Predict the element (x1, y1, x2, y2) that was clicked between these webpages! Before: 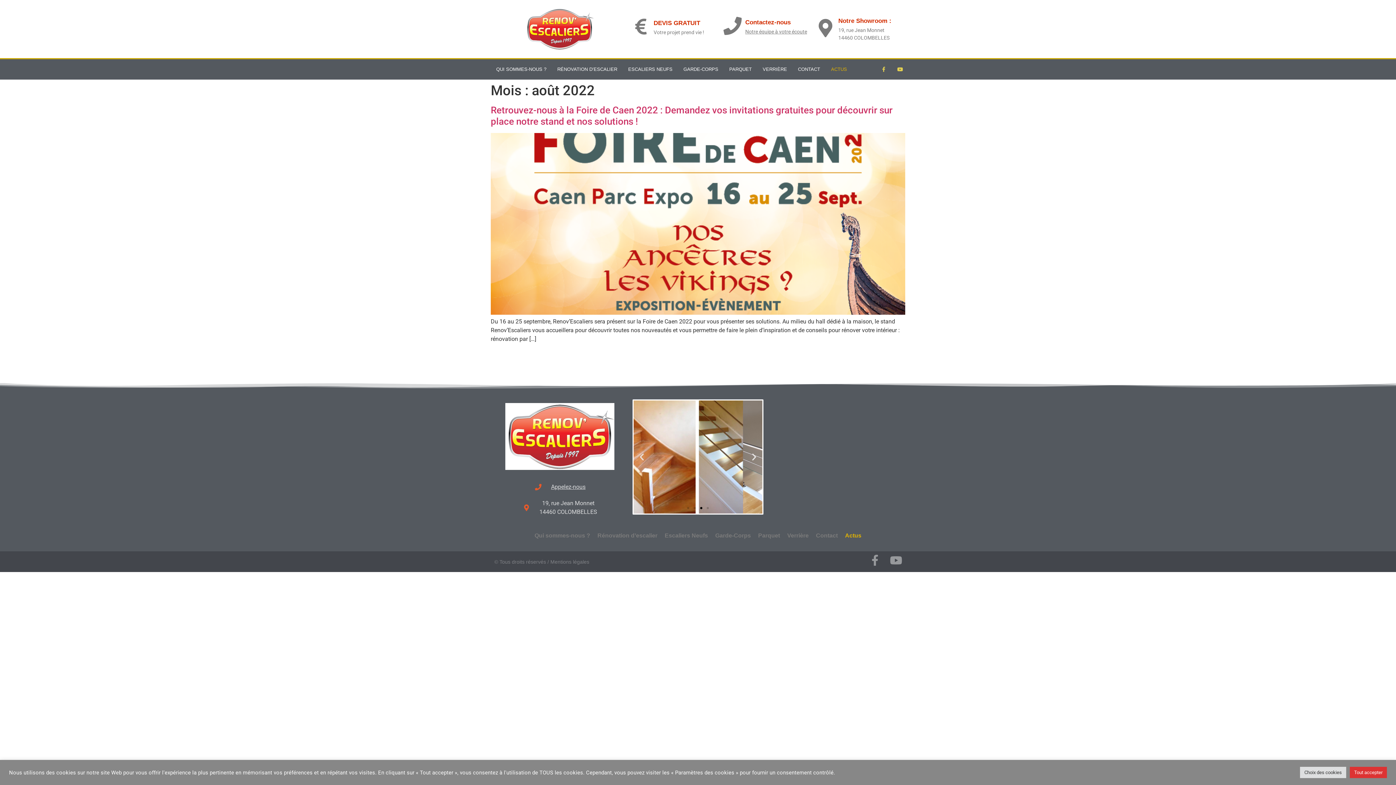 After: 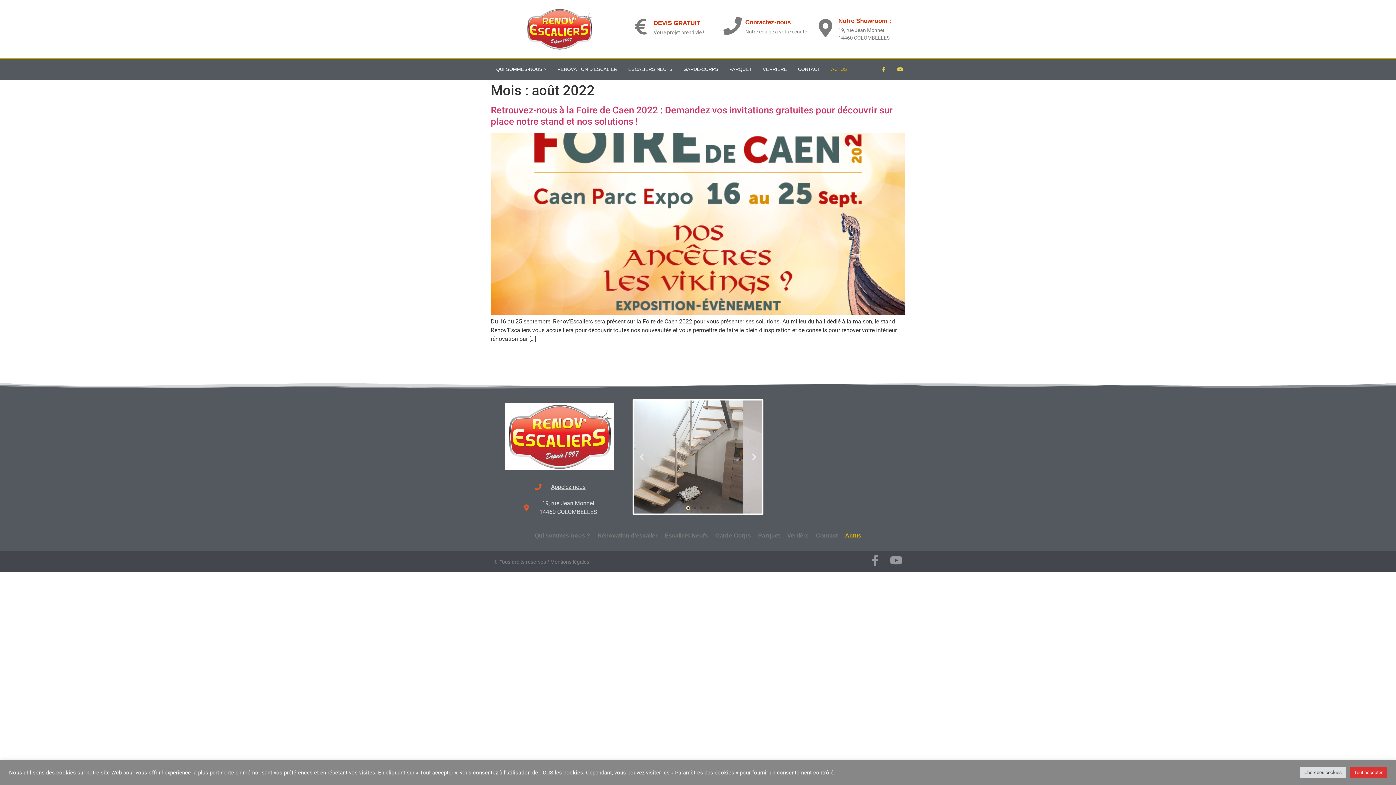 Action: bbox: (687, 507, 689, 509) label: Go to slide 1